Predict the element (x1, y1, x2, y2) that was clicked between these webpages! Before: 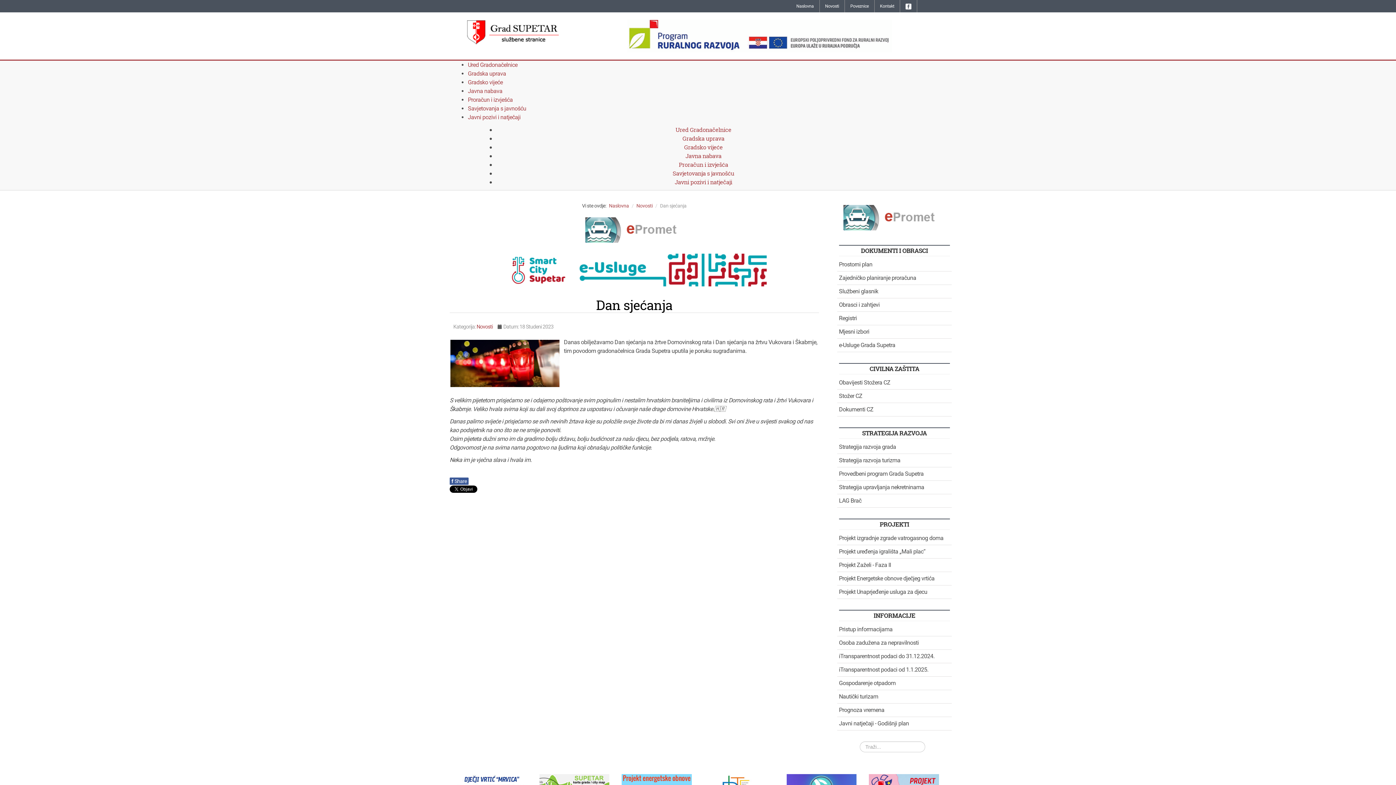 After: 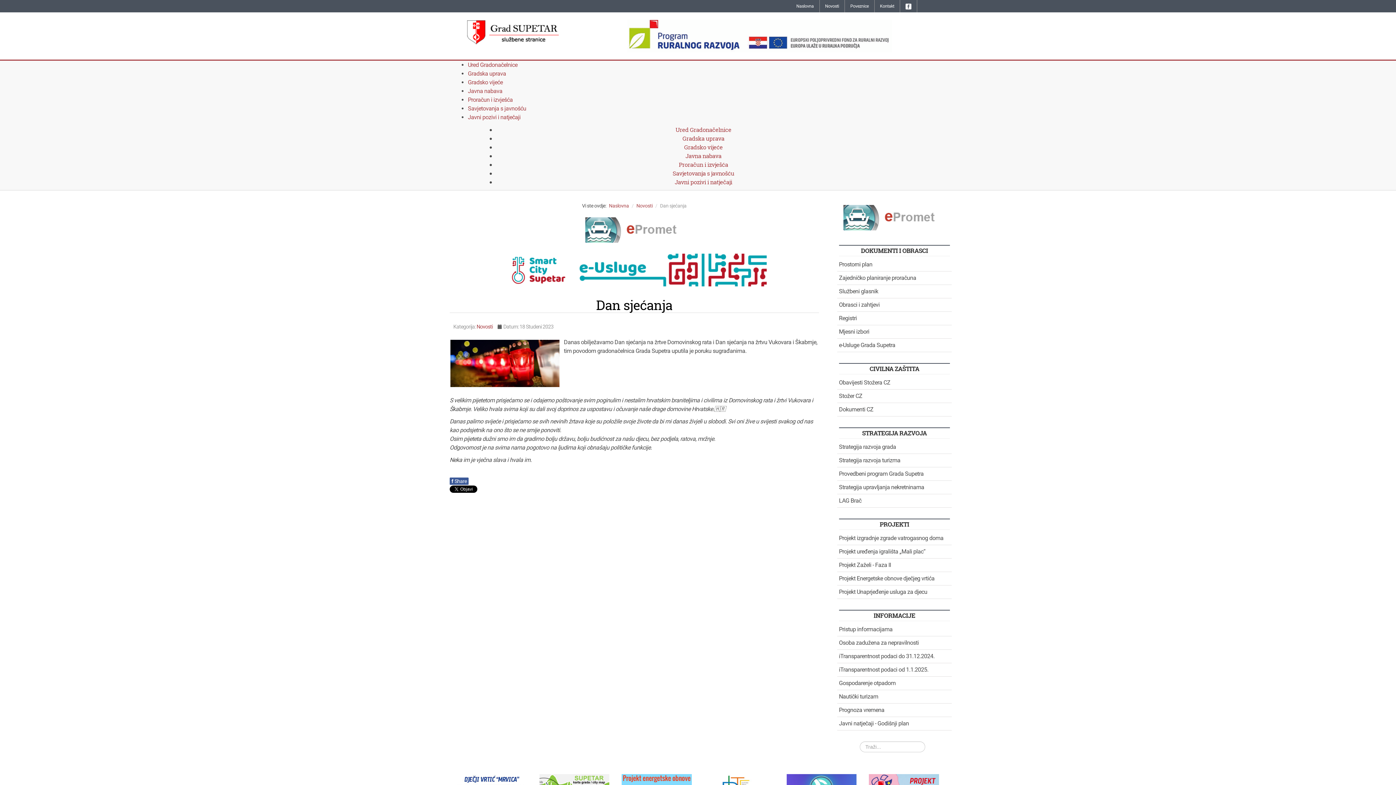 Action: bbox: (449, 477, 468, 485) label: fShare